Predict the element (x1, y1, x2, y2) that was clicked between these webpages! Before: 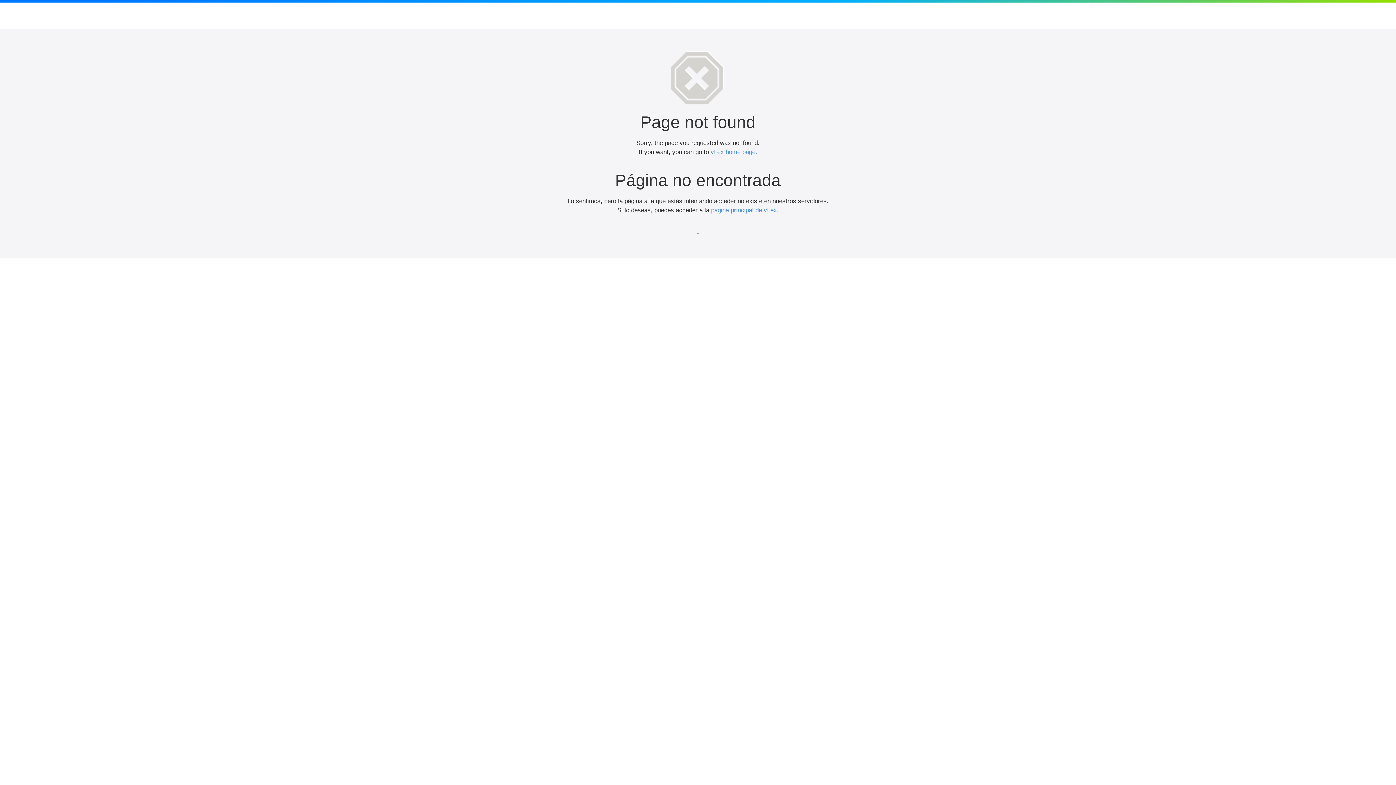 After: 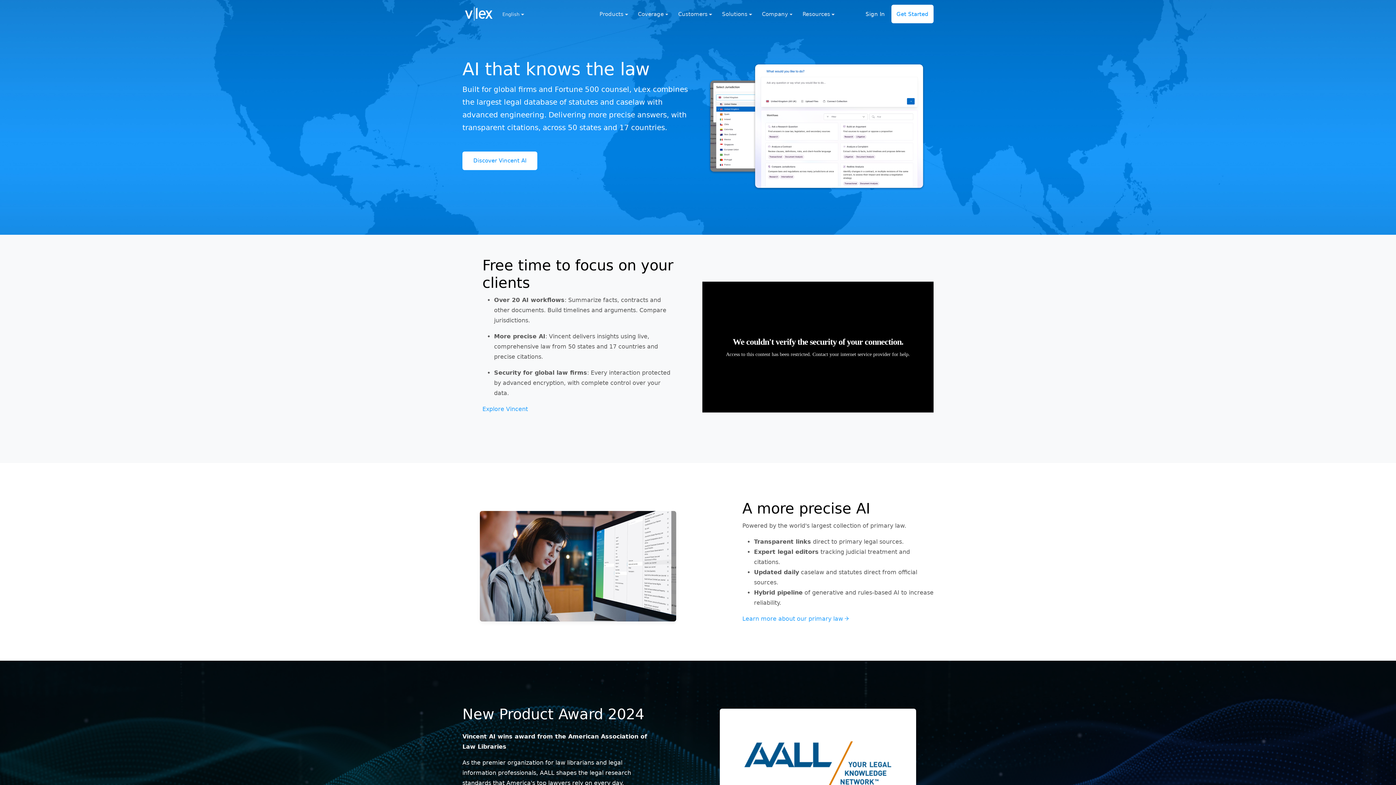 Action: label: vLex home page. bbox: (710, 148, 757, 155)